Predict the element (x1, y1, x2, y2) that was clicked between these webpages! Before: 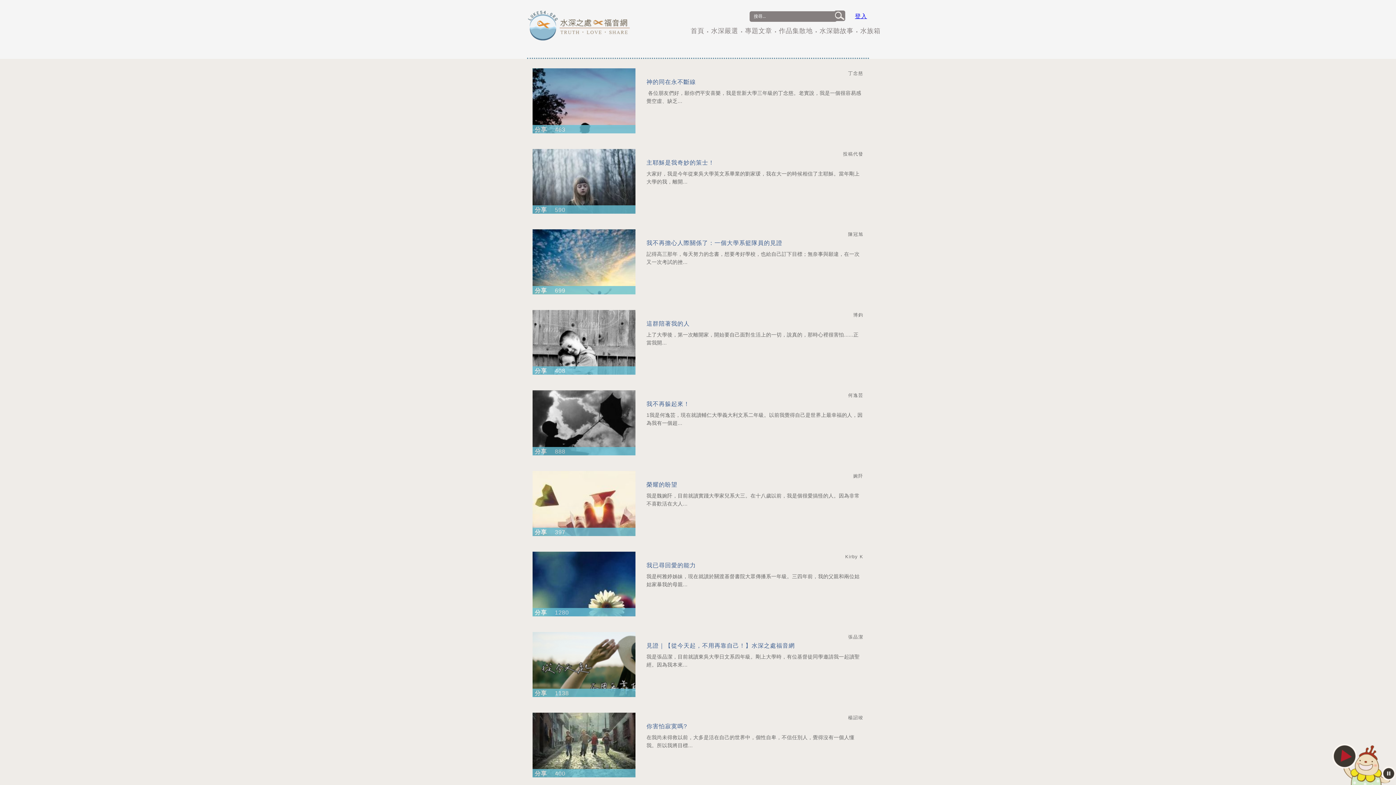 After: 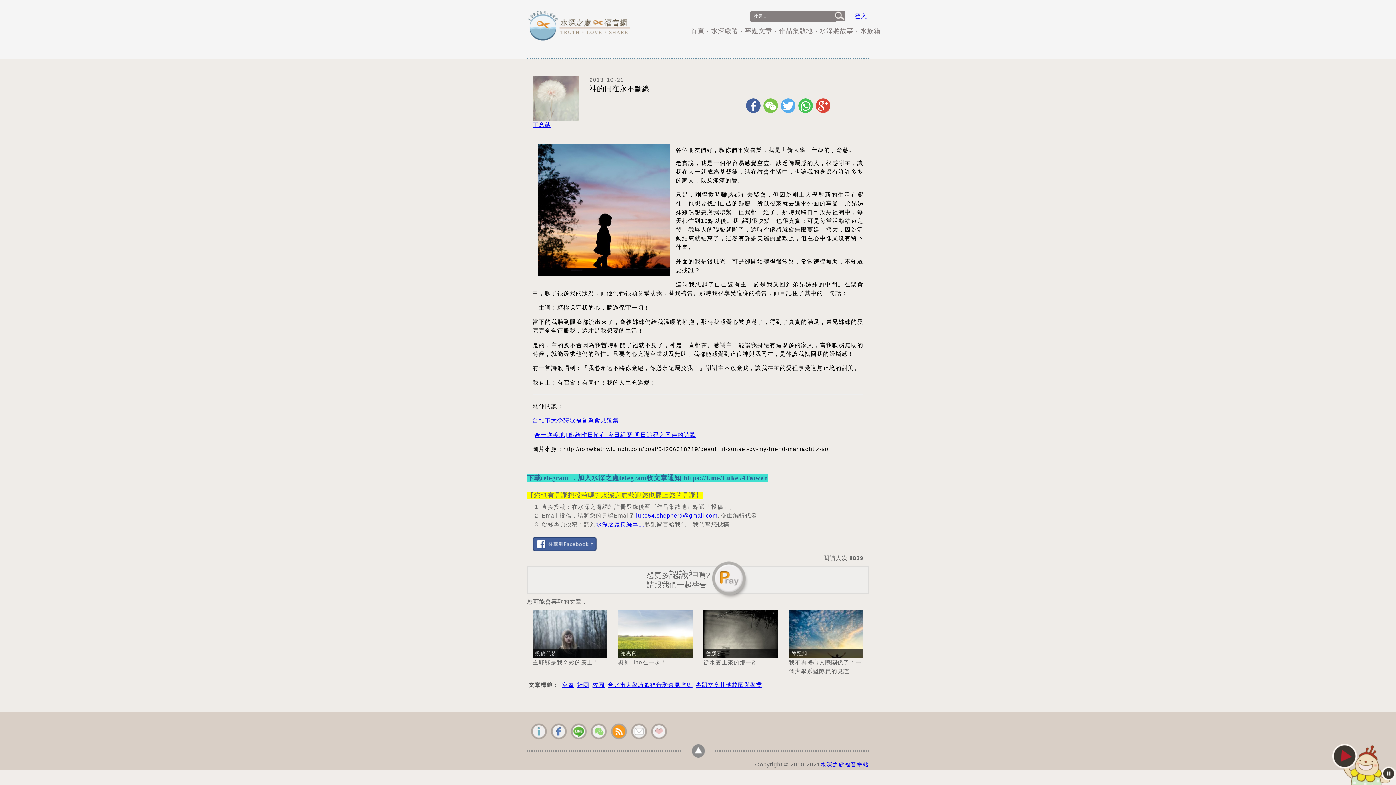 Action: bbox: (646, 78, 696, 85) label: 神的同在永不斷線